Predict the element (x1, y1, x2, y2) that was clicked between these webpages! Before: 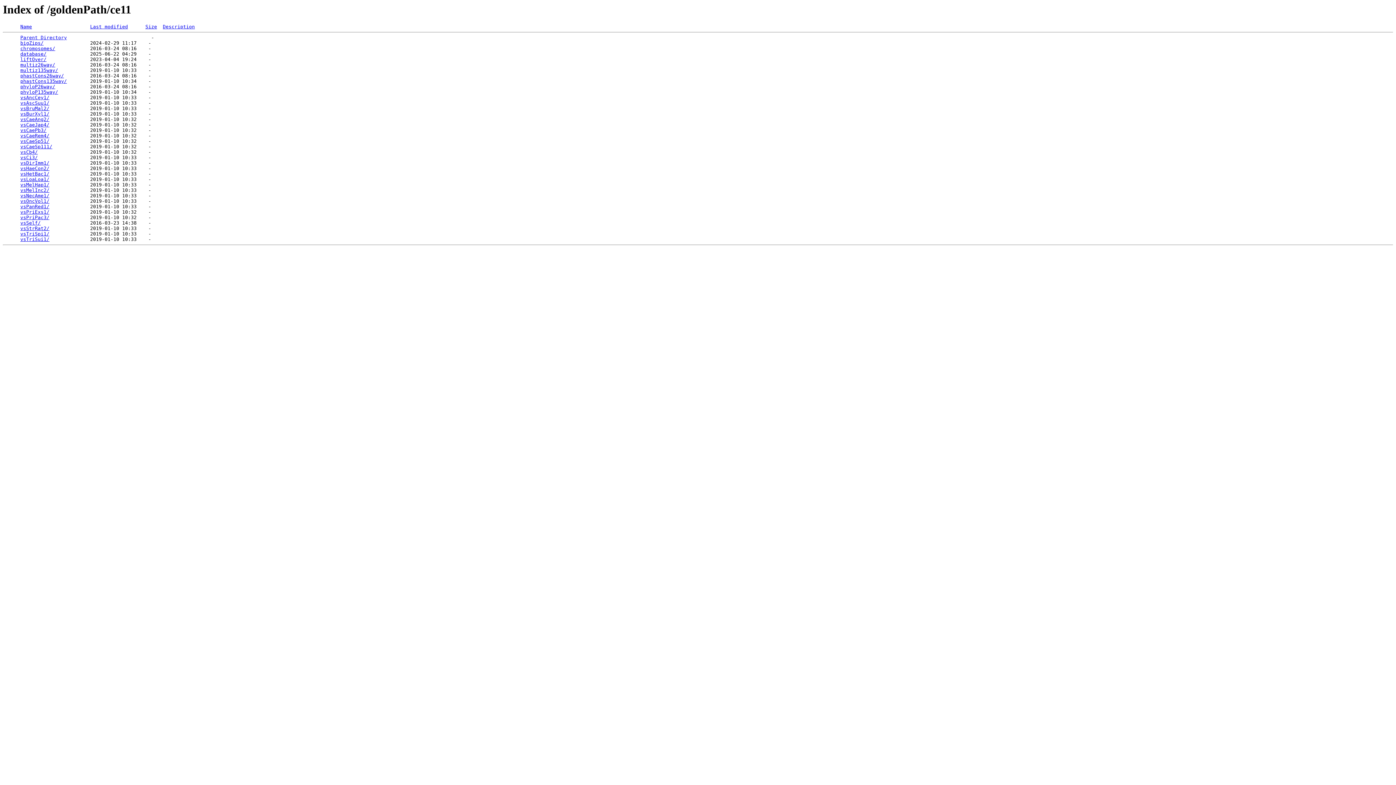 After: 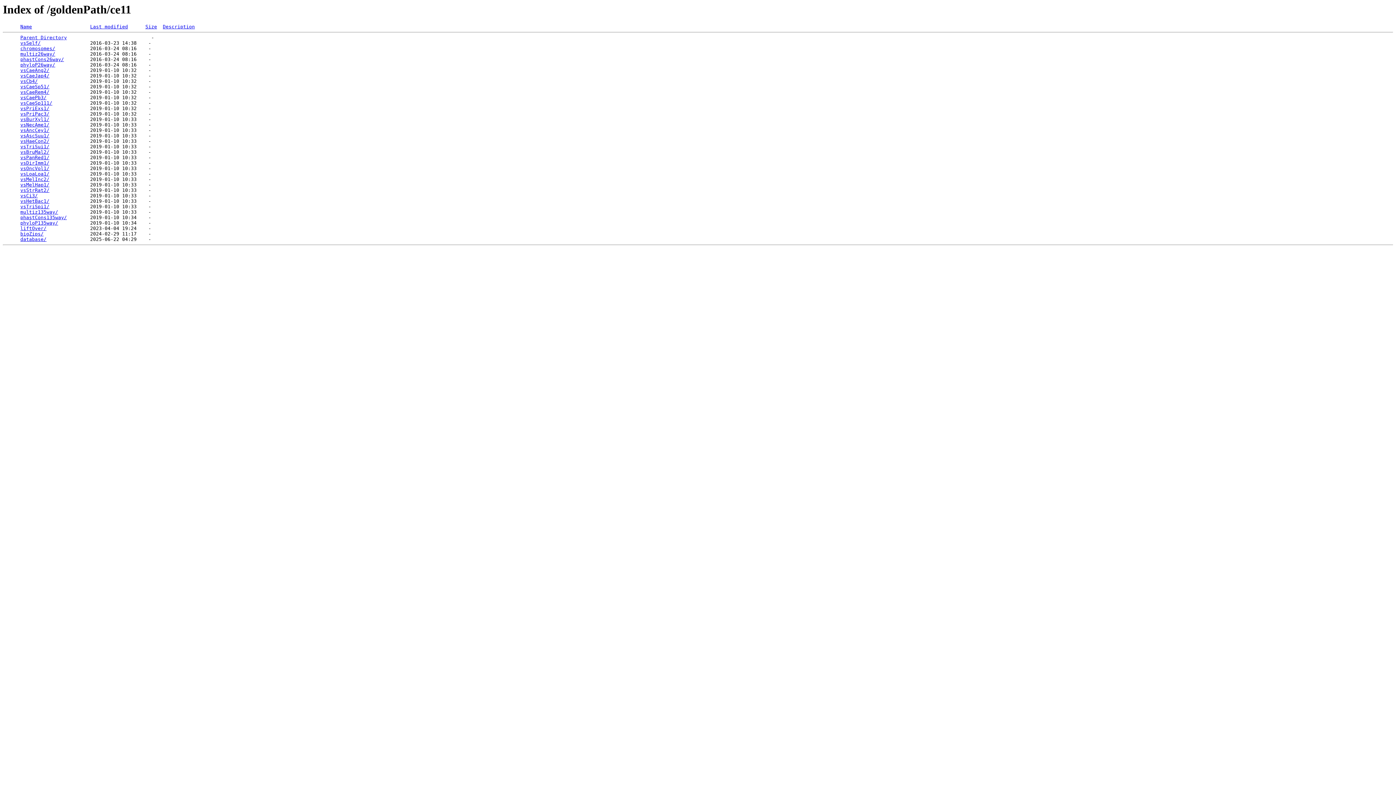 Action: bbox: (90, 24, 128, 29) label: Last modified